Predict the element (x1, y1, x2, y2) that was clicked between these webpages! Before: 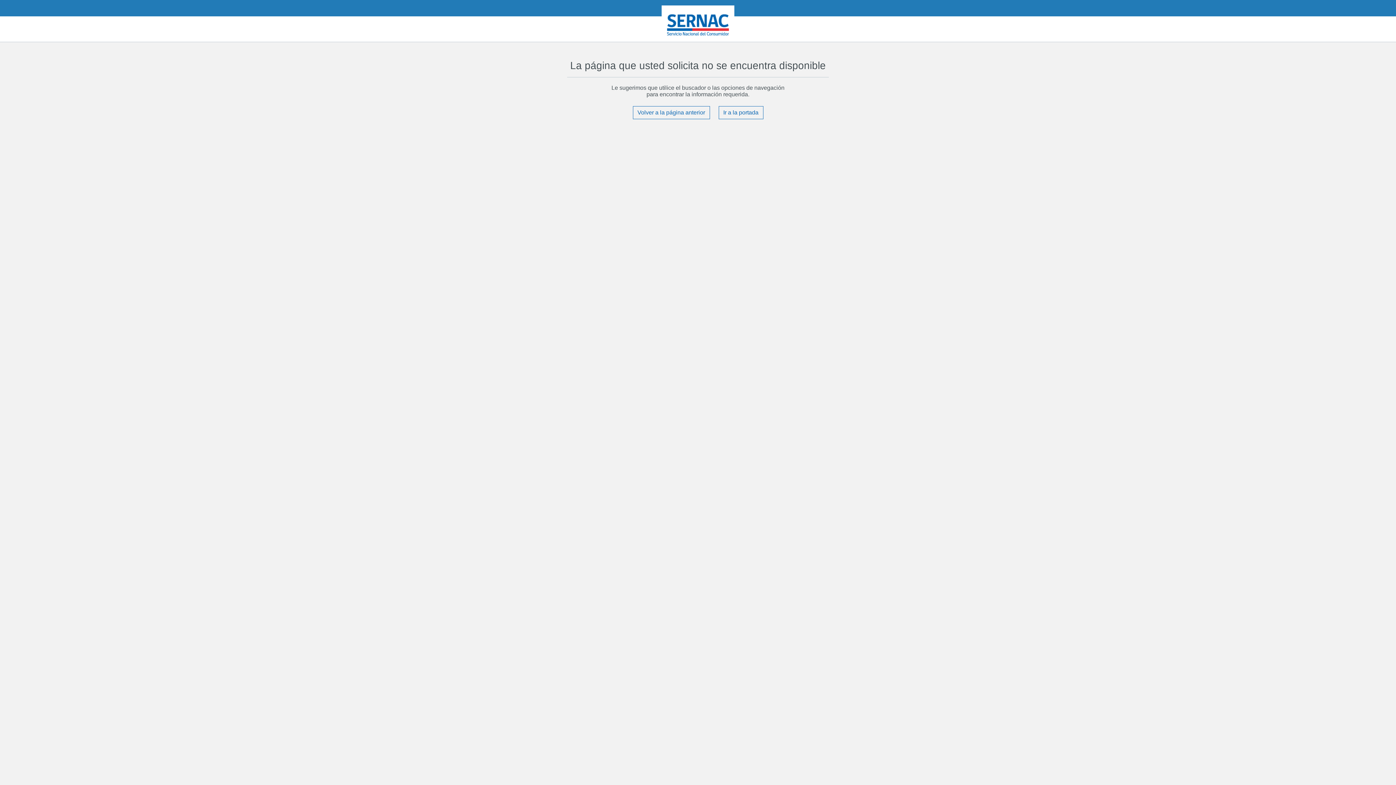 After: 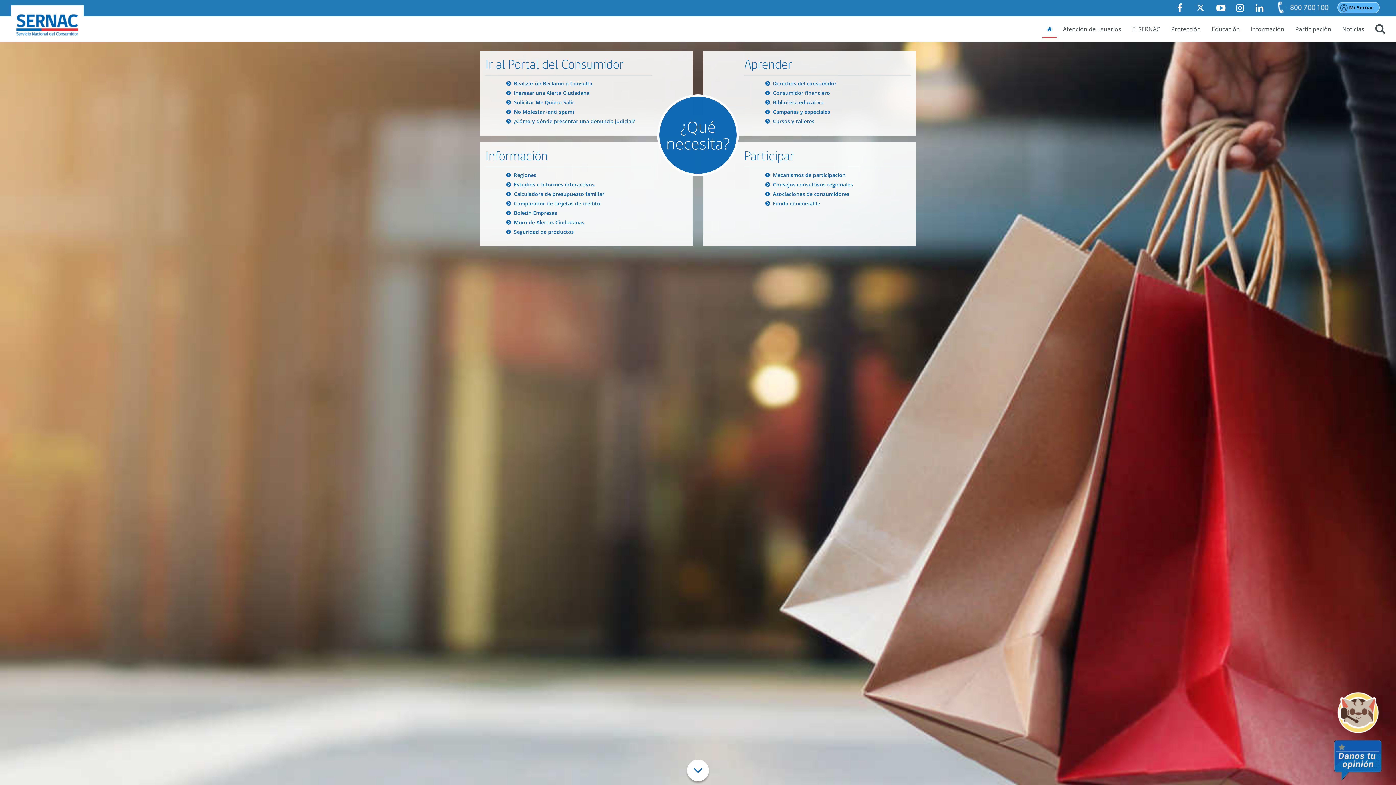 Action: label: Ir a la portada bbox: (718, 106, 763, 119)